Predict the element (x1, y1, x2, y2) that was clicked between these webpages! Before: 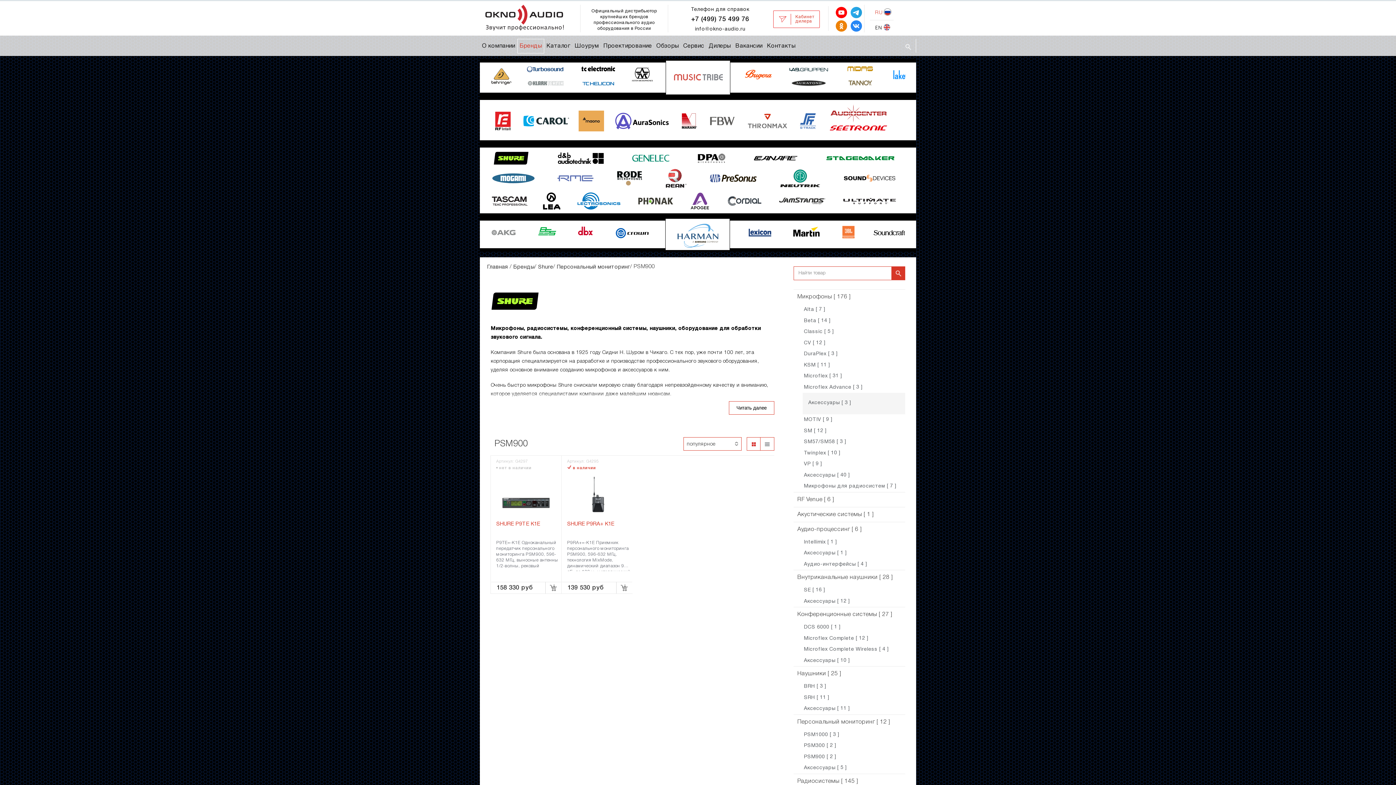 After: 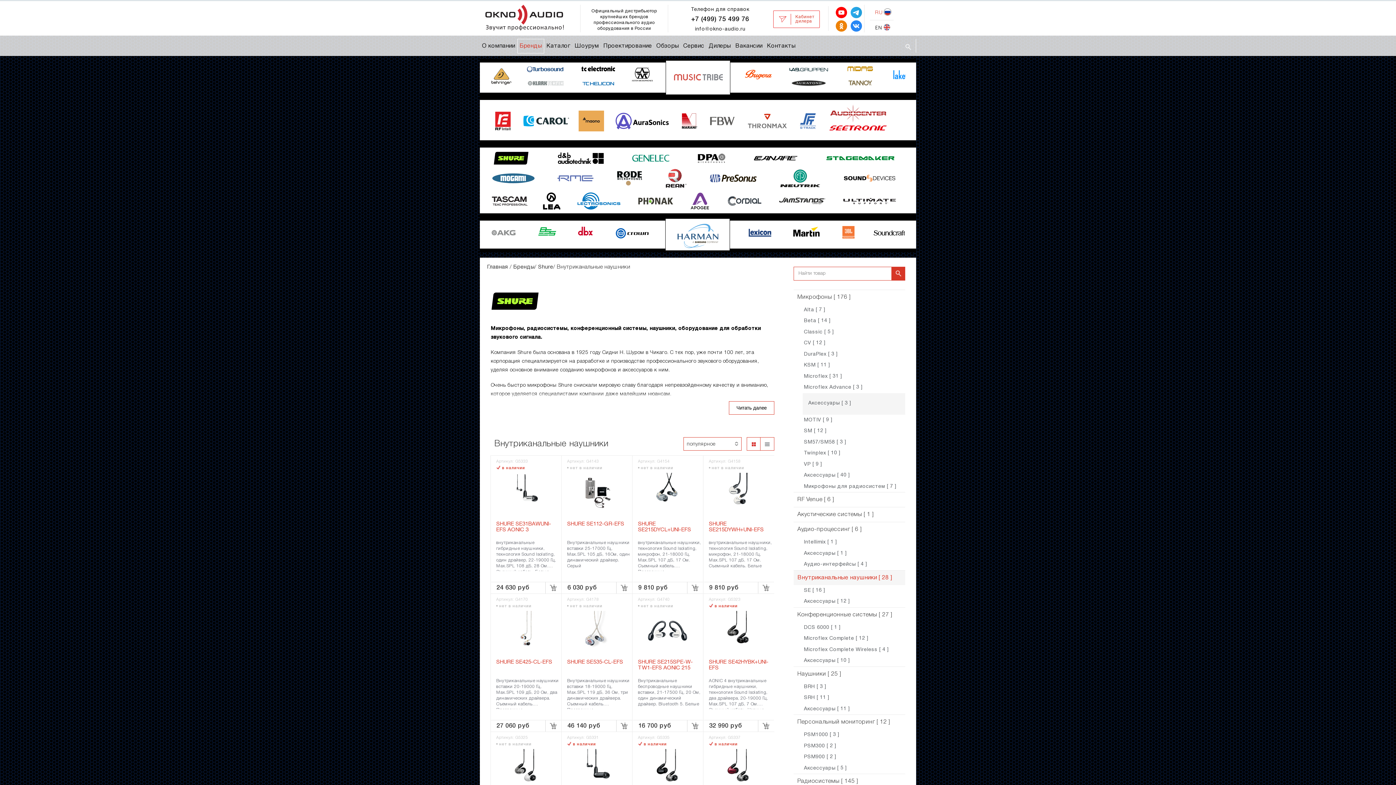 Action: bbox: (793, 570, 905, 585) label: Внутриканальные наушники [ 28 ]